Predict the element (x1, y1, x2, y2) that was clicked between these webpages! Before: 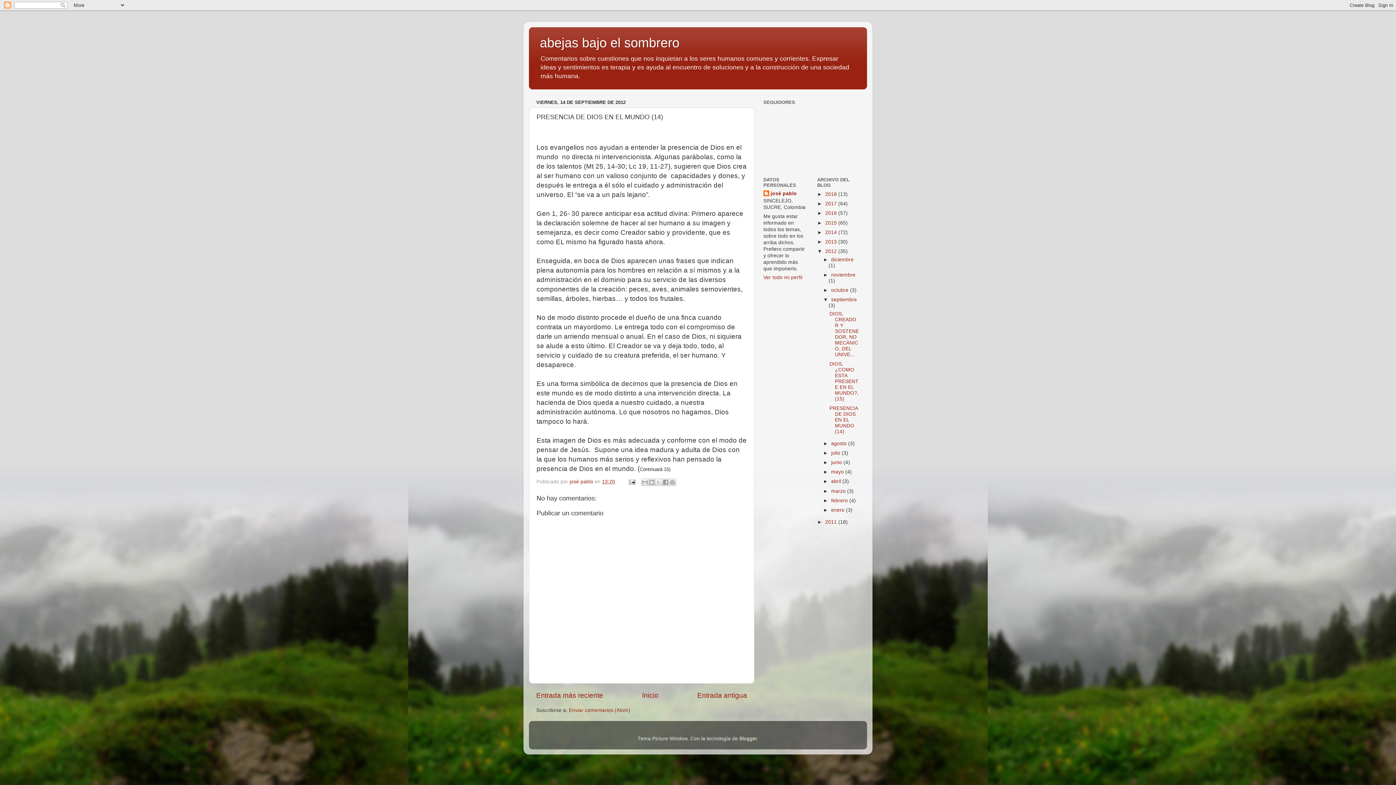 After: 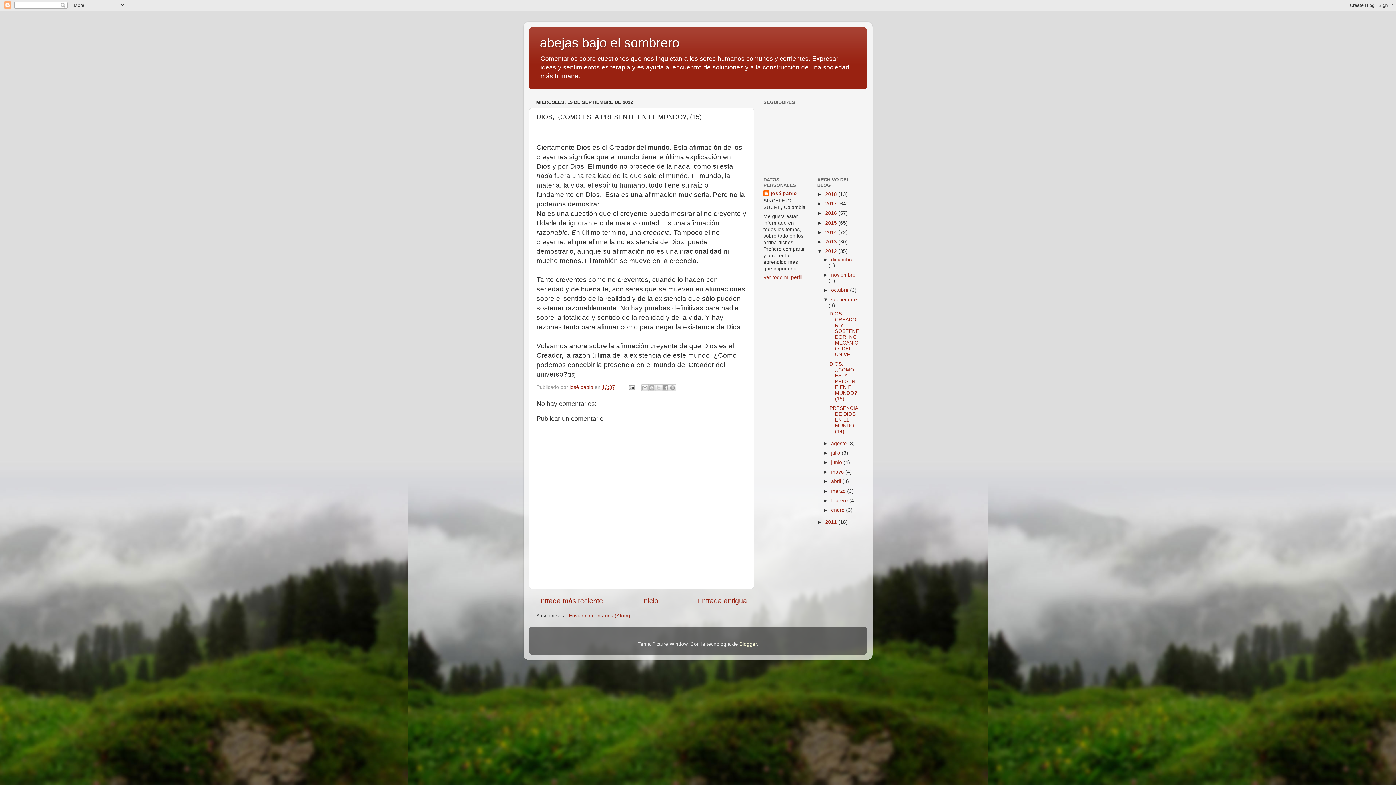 Action: bbox: (829, 361, 858, 401) label: DIOS, ¿COMO ESTA PRESENTE EN EL MUNDO?, (15)